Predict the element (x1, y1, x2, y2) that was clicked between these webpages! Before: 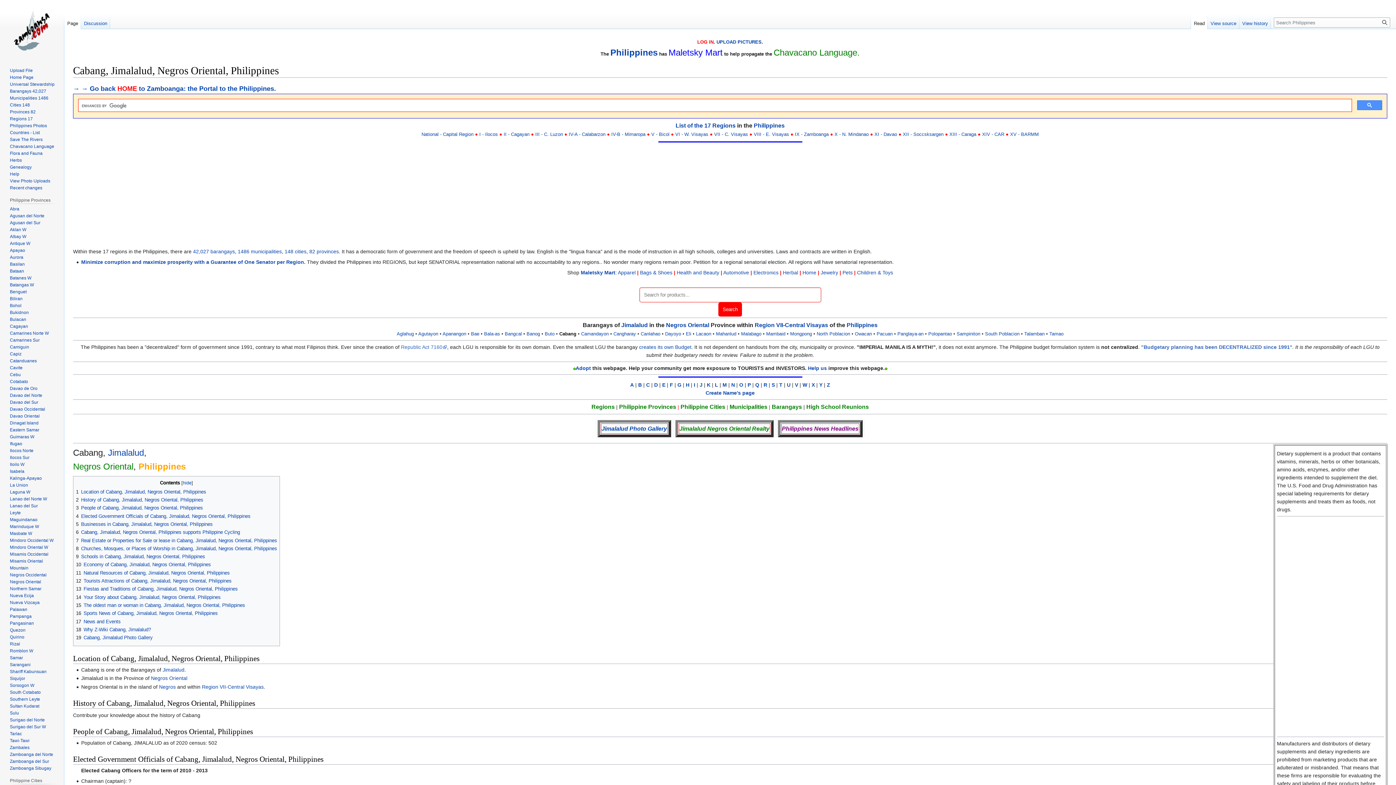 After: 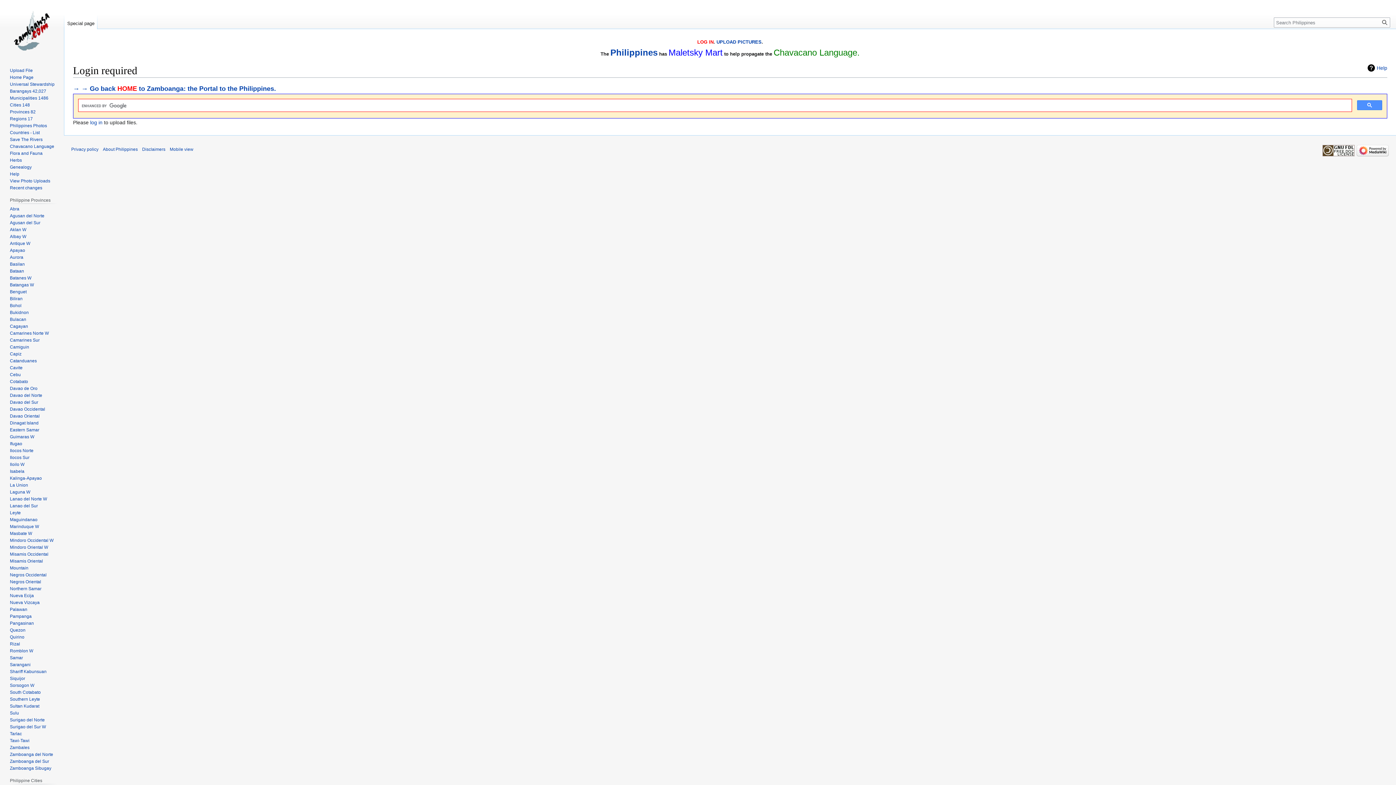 Action: bbox: (716, 39, 761, 44) label: UPLOAD PICTURES